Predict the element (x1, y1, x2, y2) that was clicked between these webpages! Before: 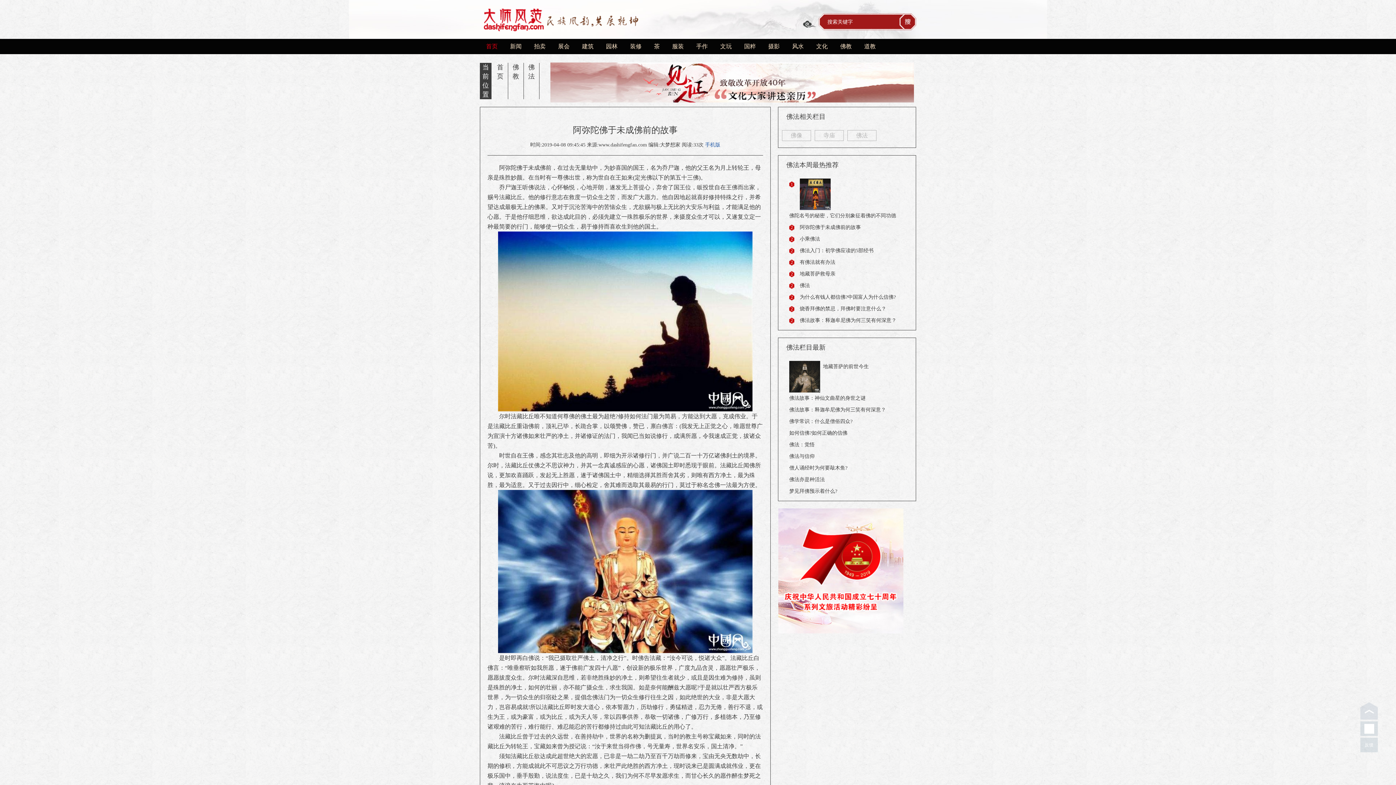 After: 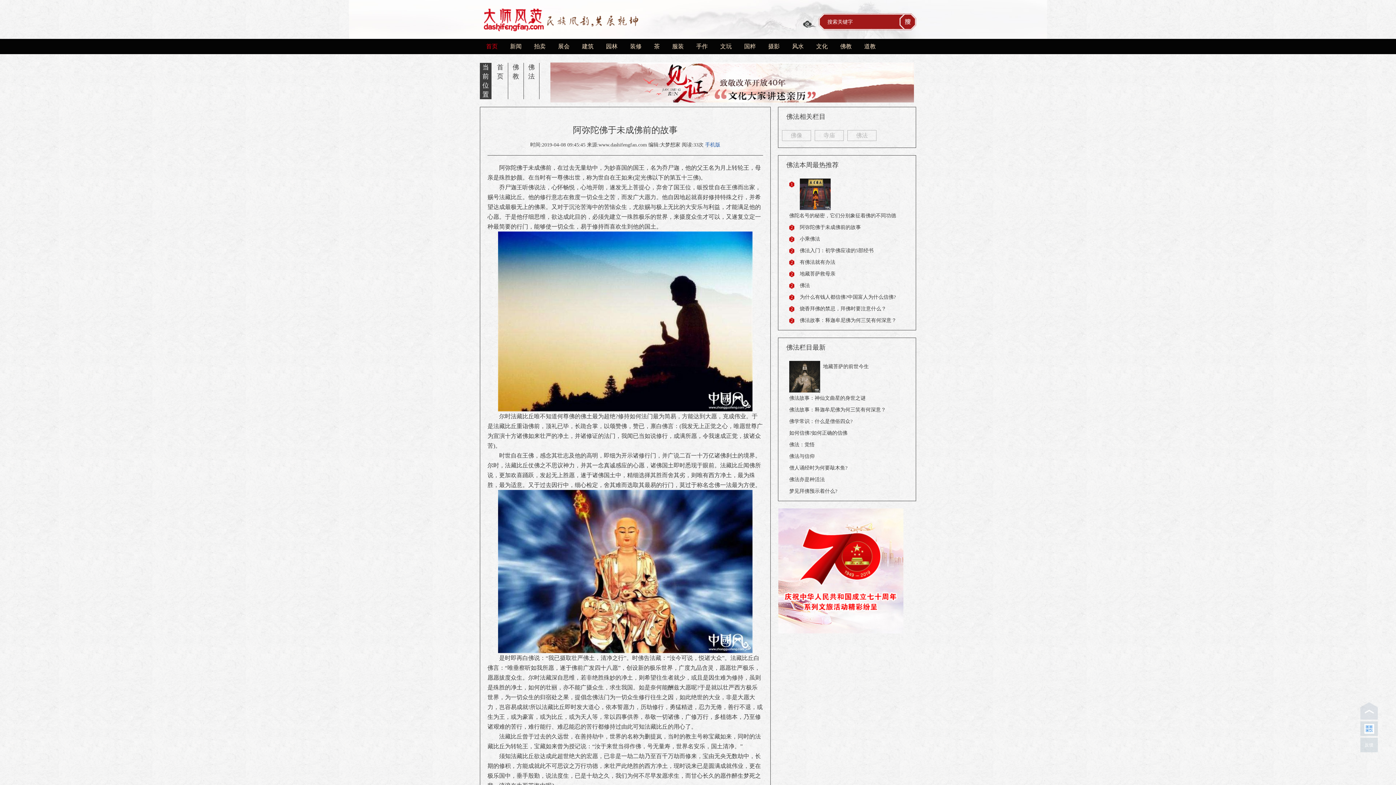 Action: bbox: (1360, 721, 1378, 736)